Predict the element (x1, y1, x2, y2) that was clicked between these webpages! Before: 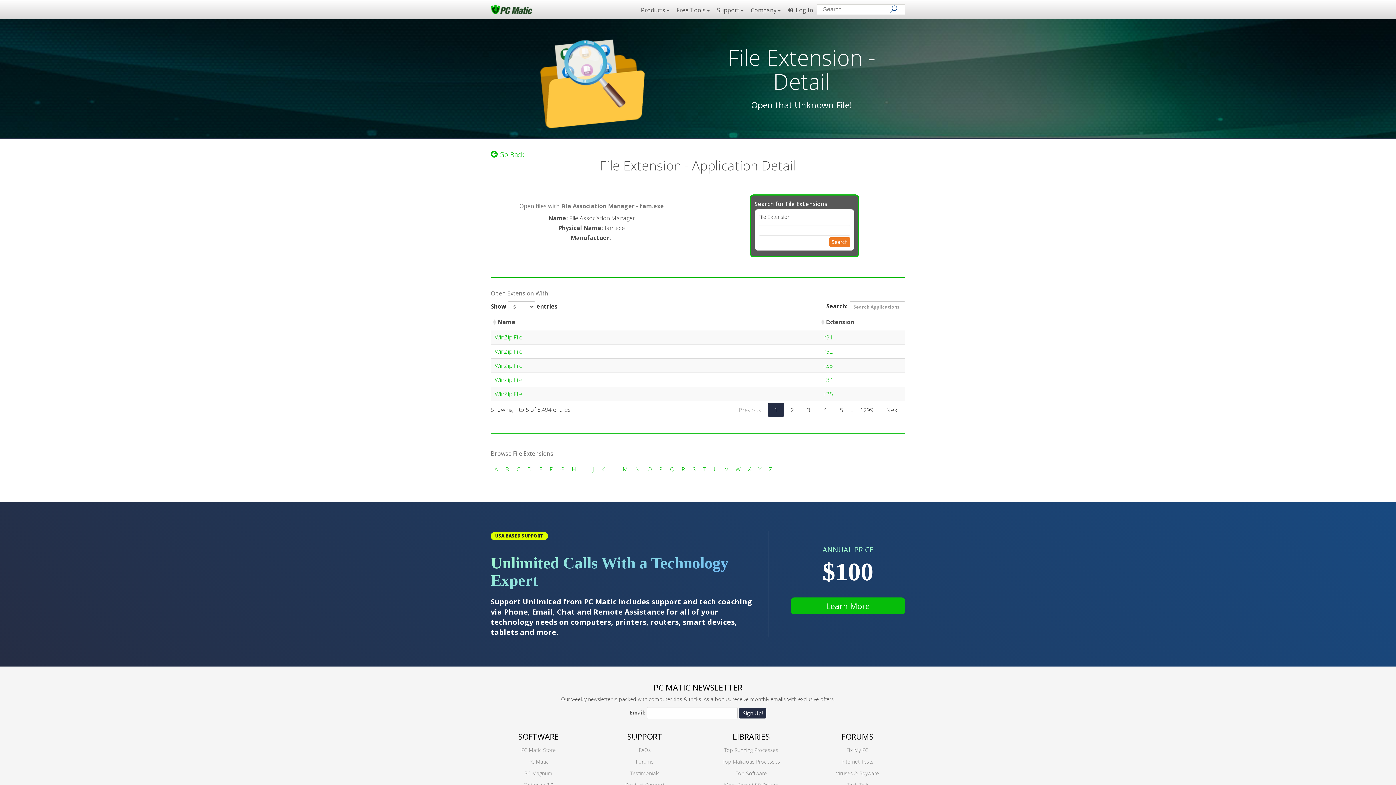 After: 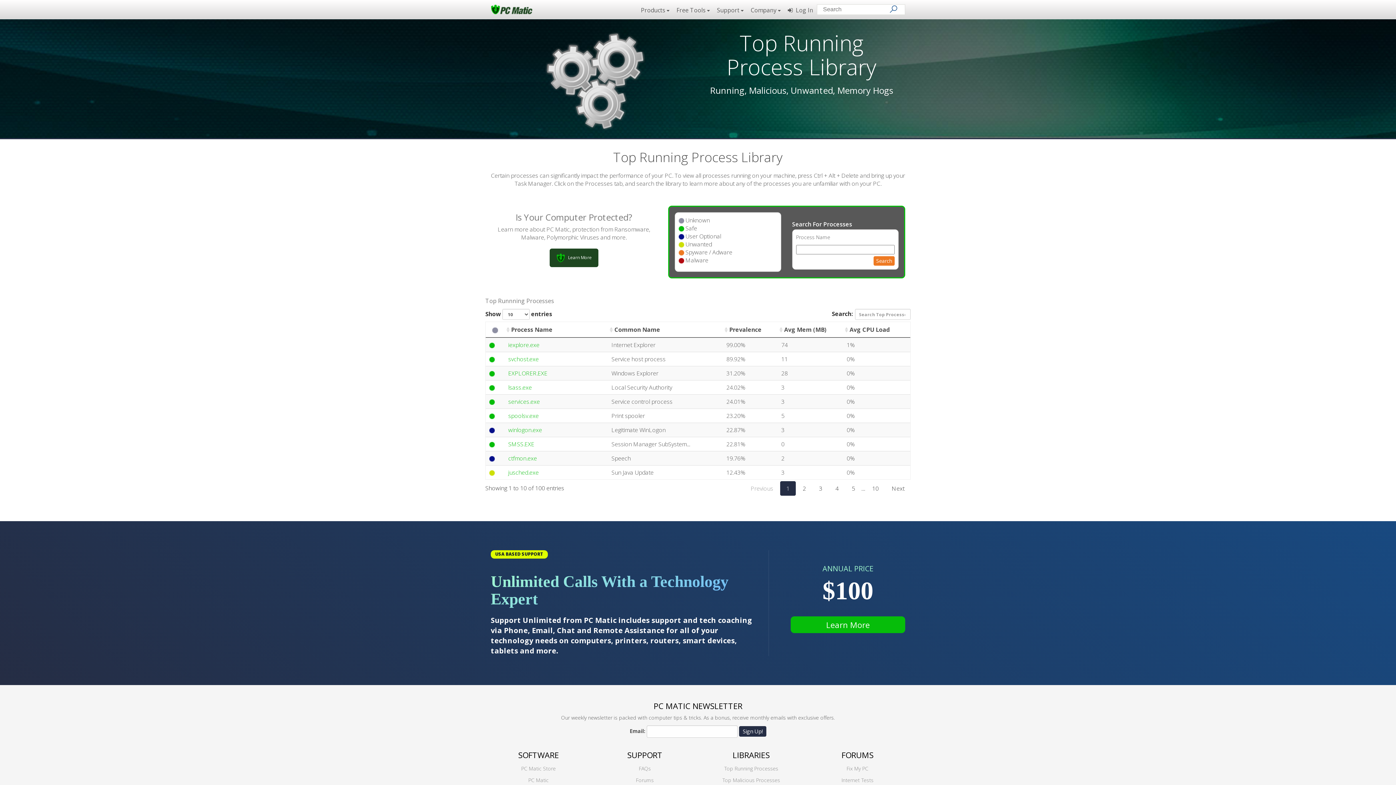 Action: bbox: (724, 747, 778, 753) label: Top Running Processes